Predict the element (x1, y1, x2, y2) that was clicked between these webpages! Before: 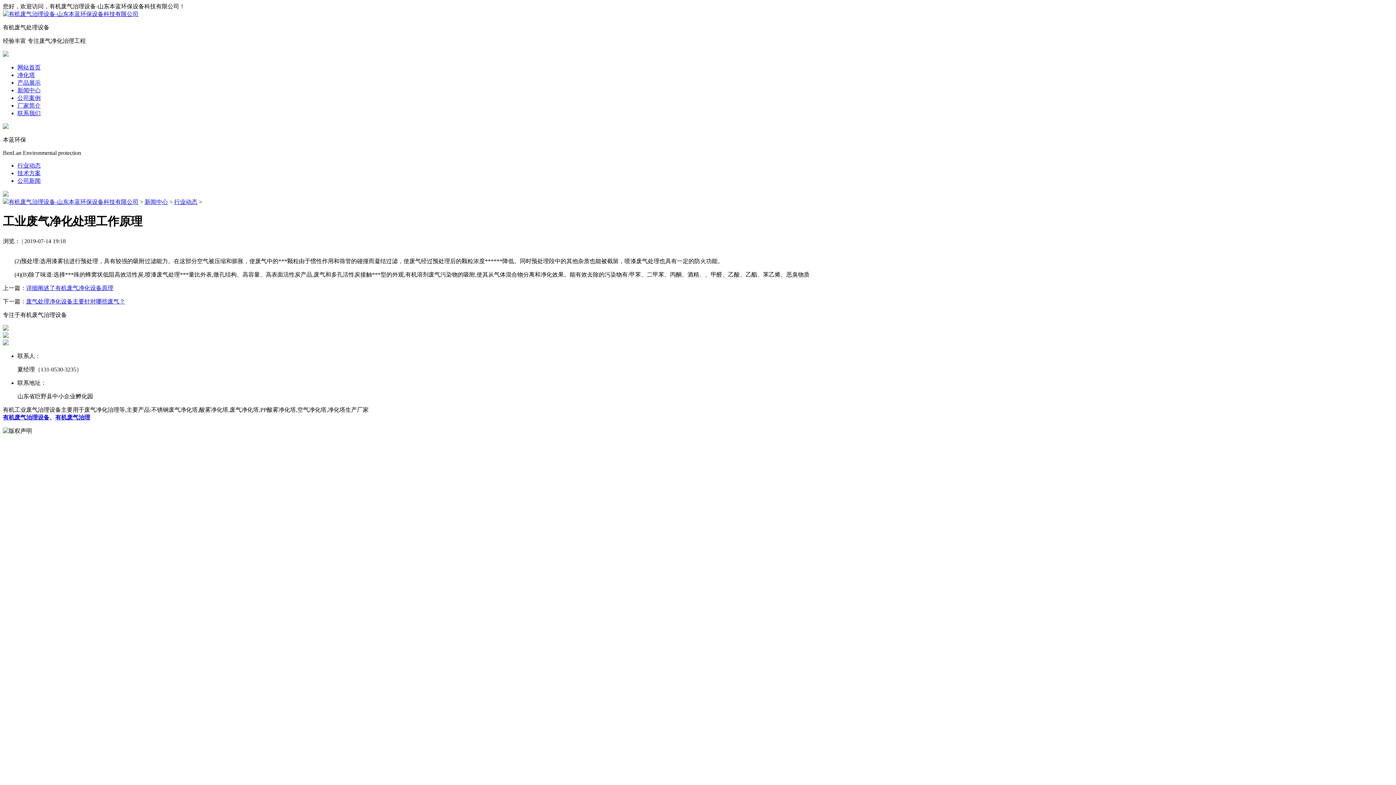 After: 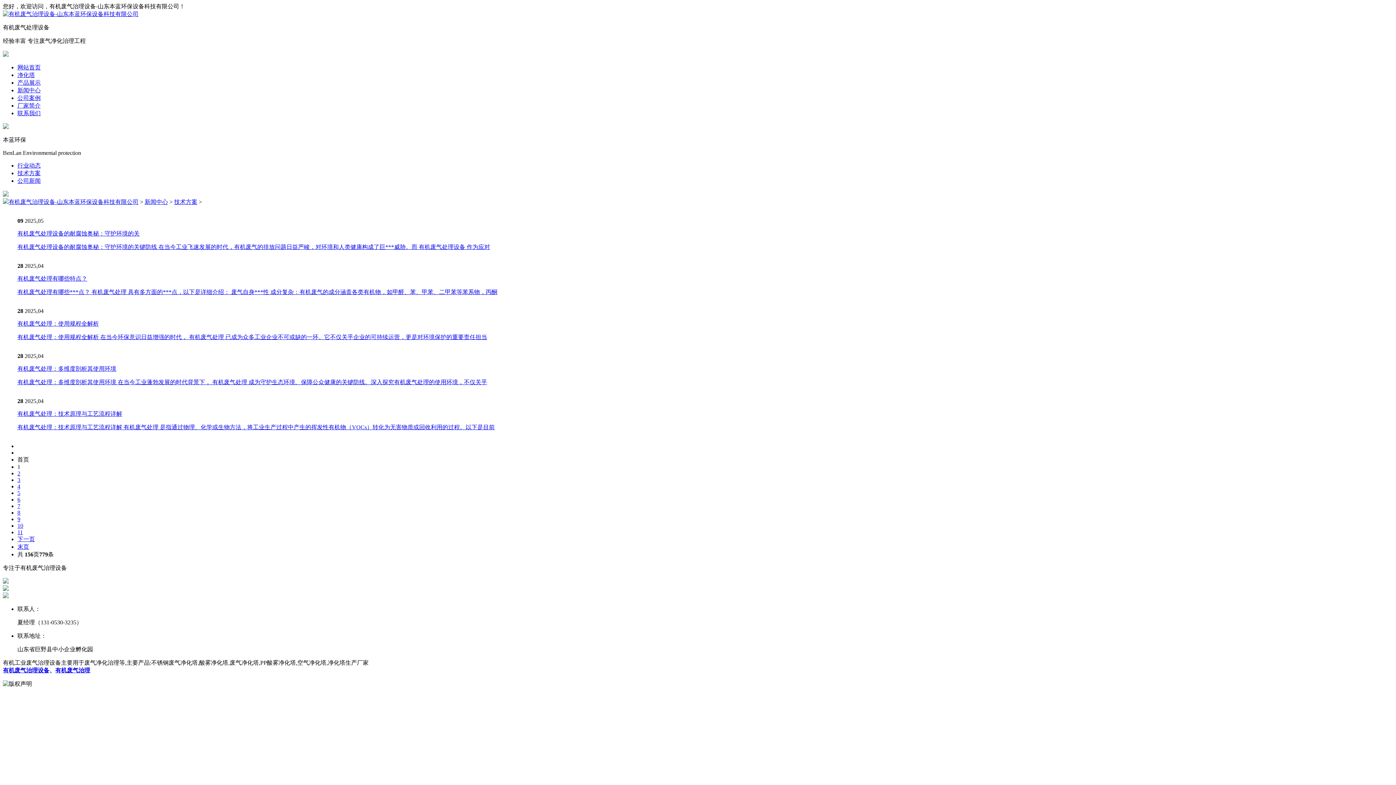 Action: bbox: (17, 170, 40, 176) label: 技术方案